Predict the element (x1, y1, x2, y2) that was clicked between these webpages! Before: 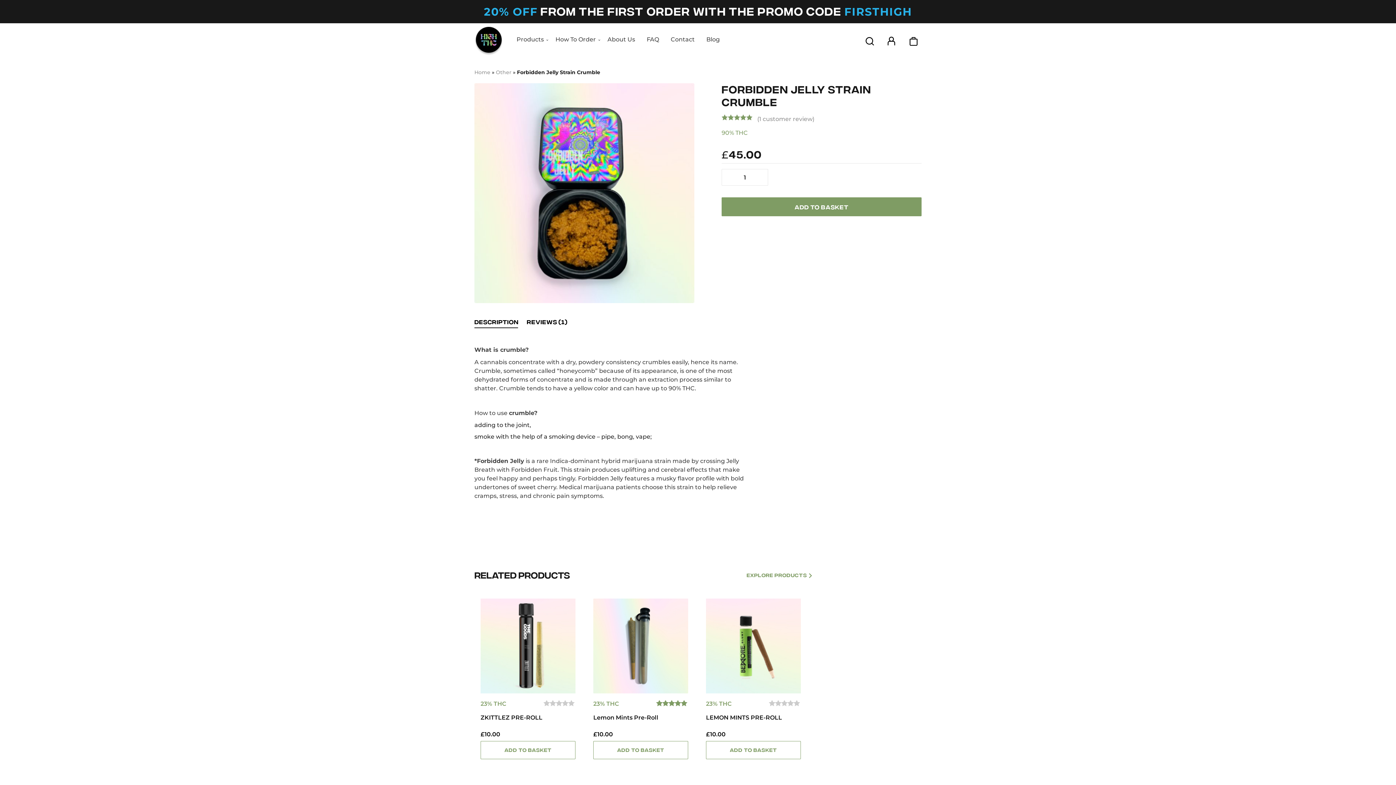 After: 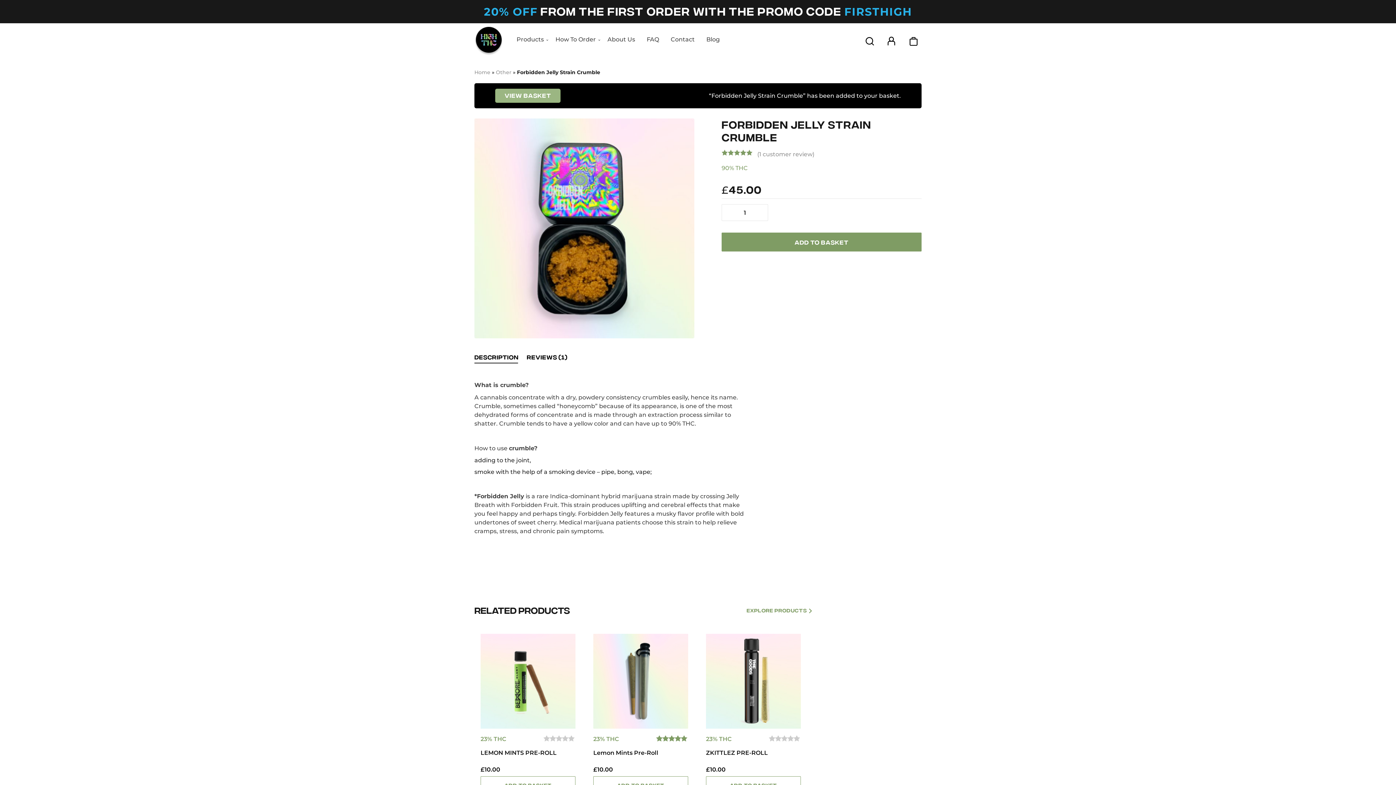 Action: bbox: (721, 197, 921, 216) label: ADD TO BASKET